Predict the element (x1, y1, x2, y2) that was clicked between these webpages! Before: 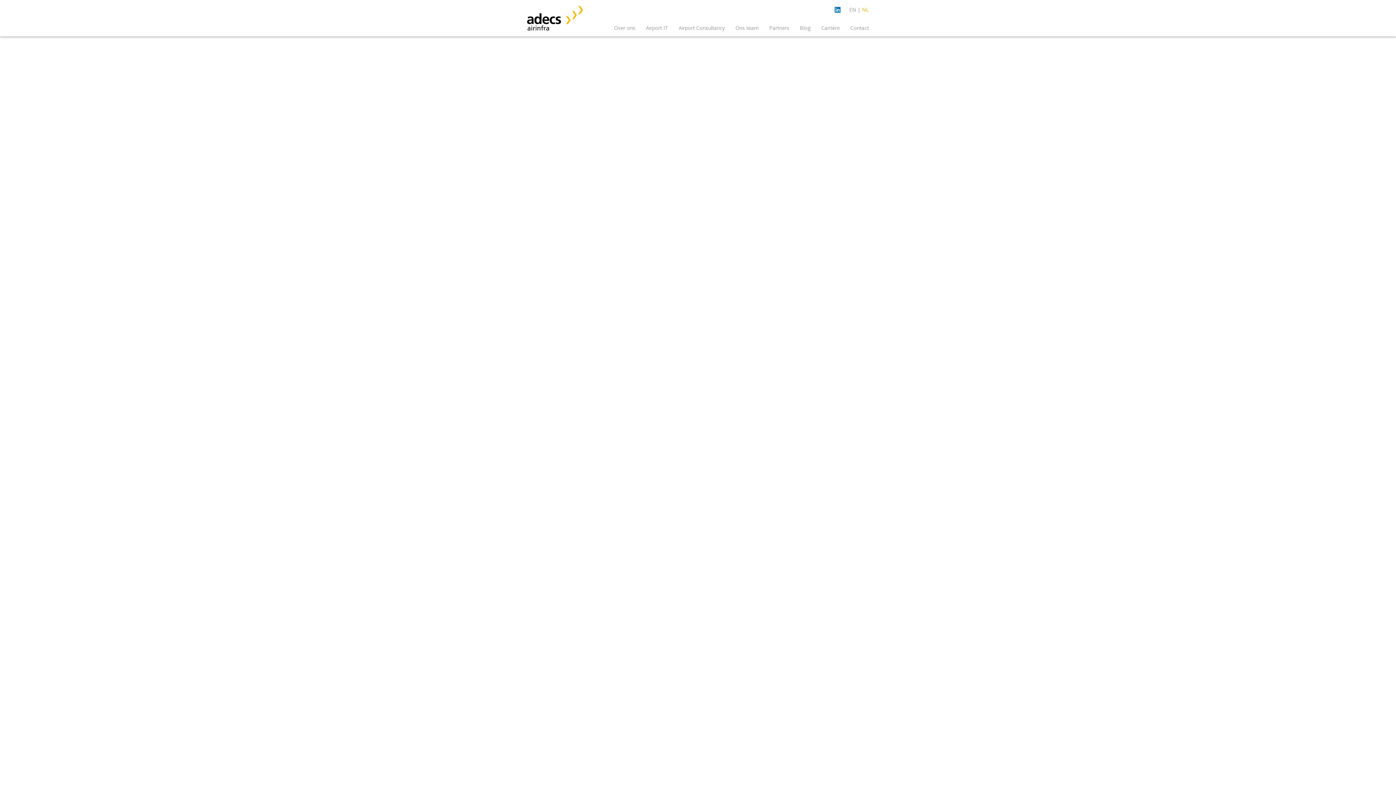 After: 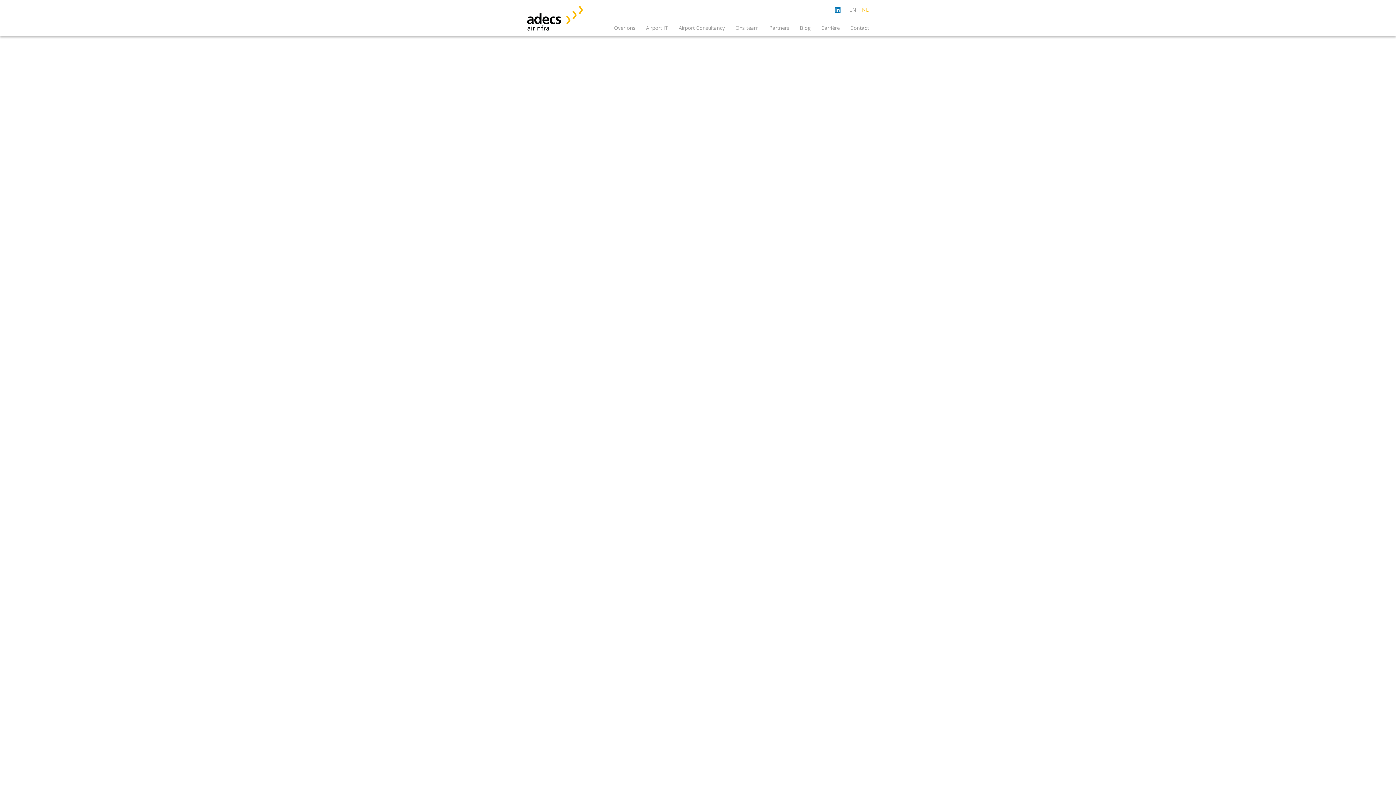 Action: bbox: (834, 6, 848, 13)